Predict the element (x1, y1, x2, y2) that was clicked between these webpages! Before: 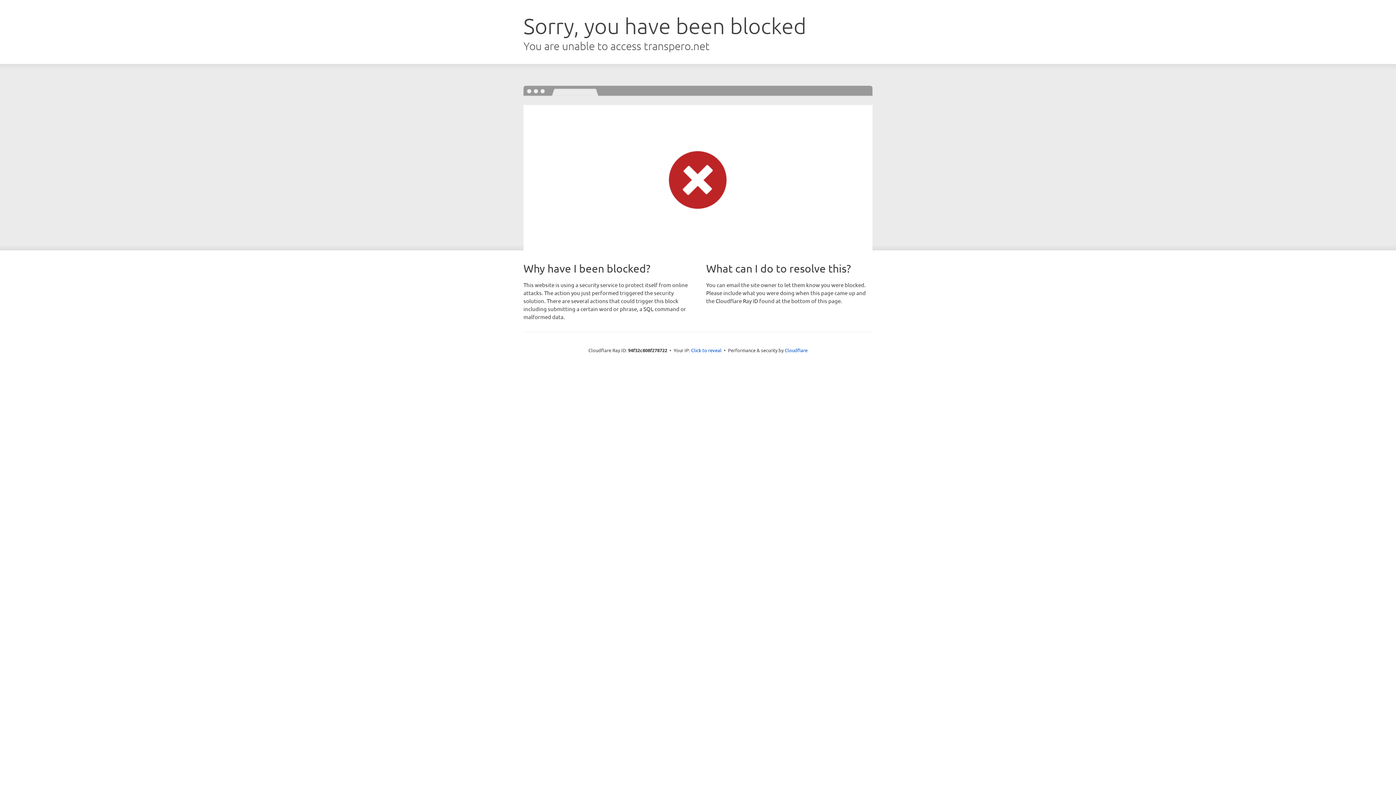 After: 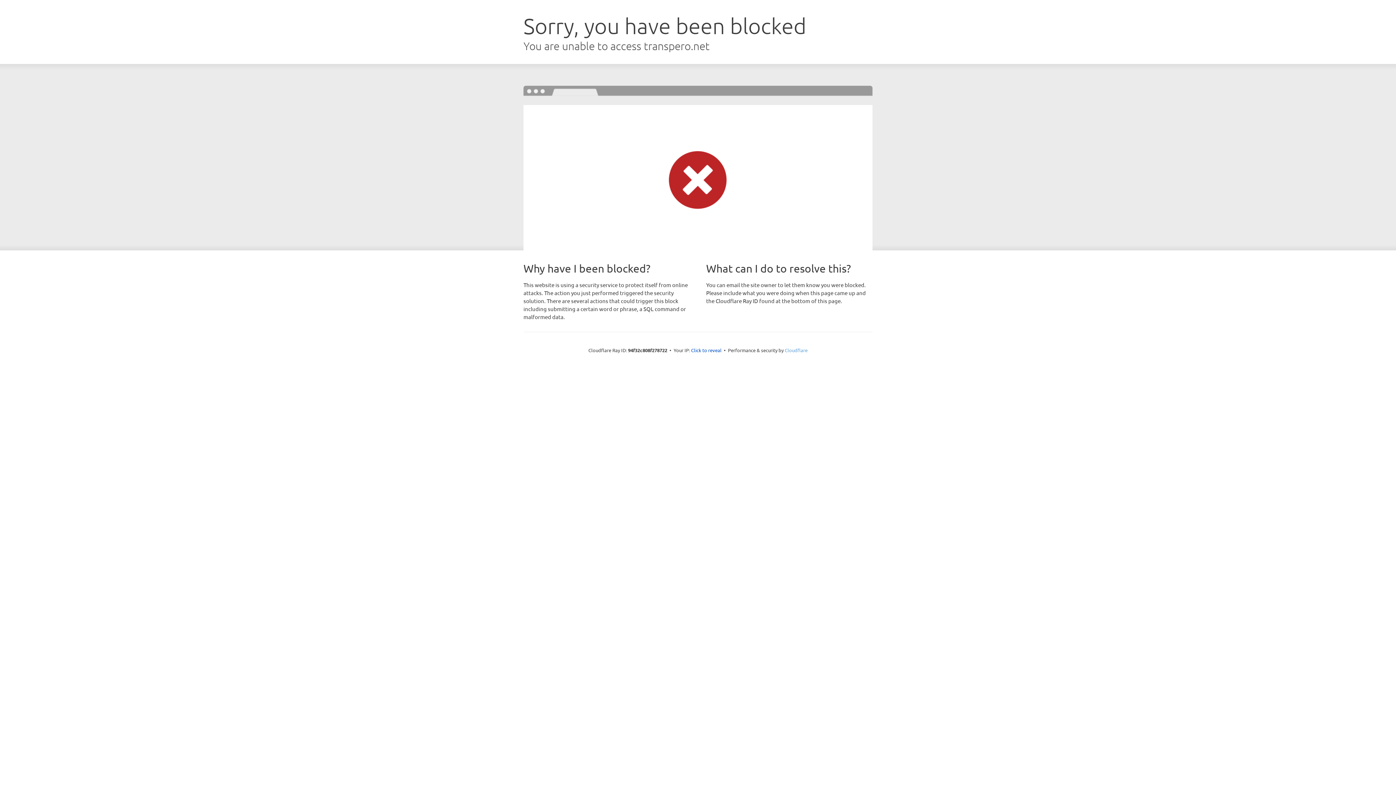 Action: label: Cloudflare bbox: (784, 347, 807, 353)